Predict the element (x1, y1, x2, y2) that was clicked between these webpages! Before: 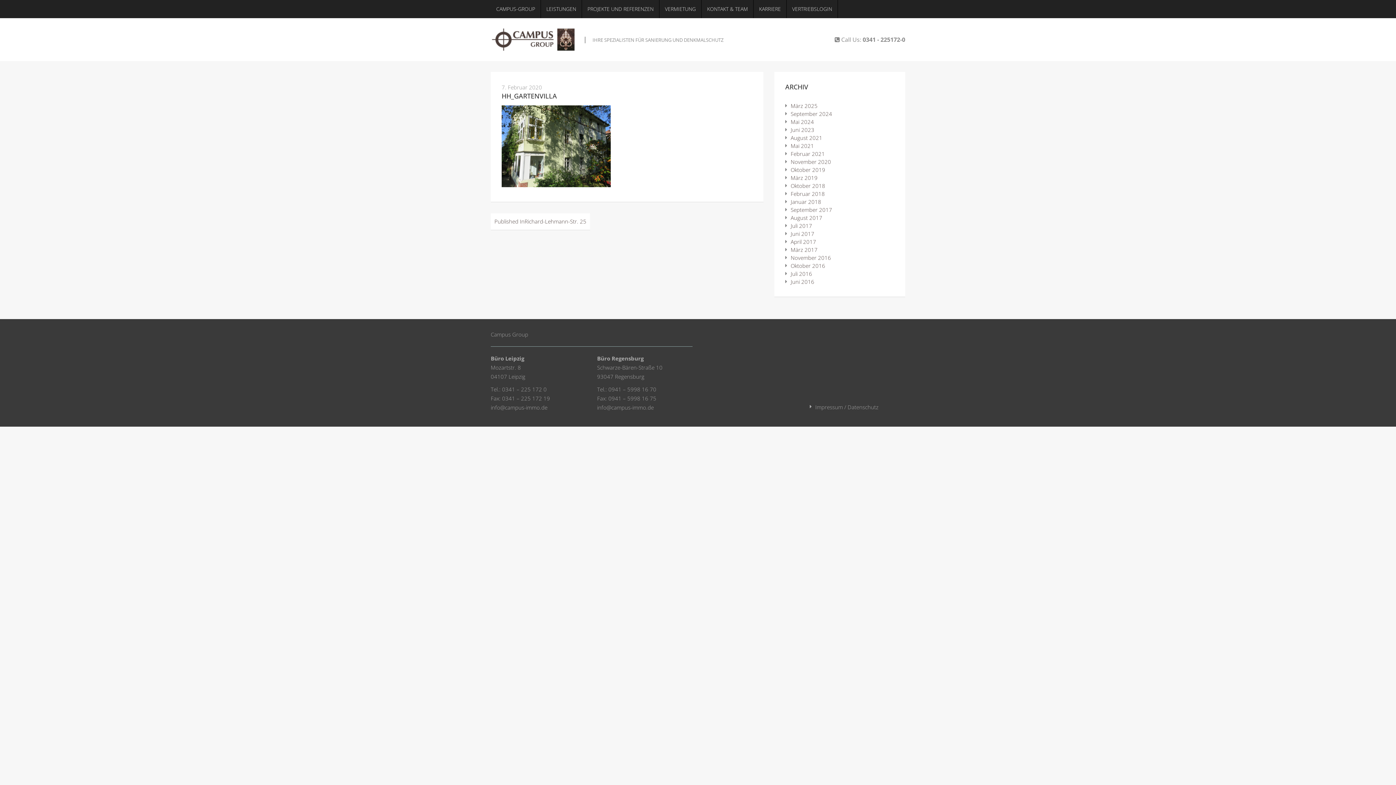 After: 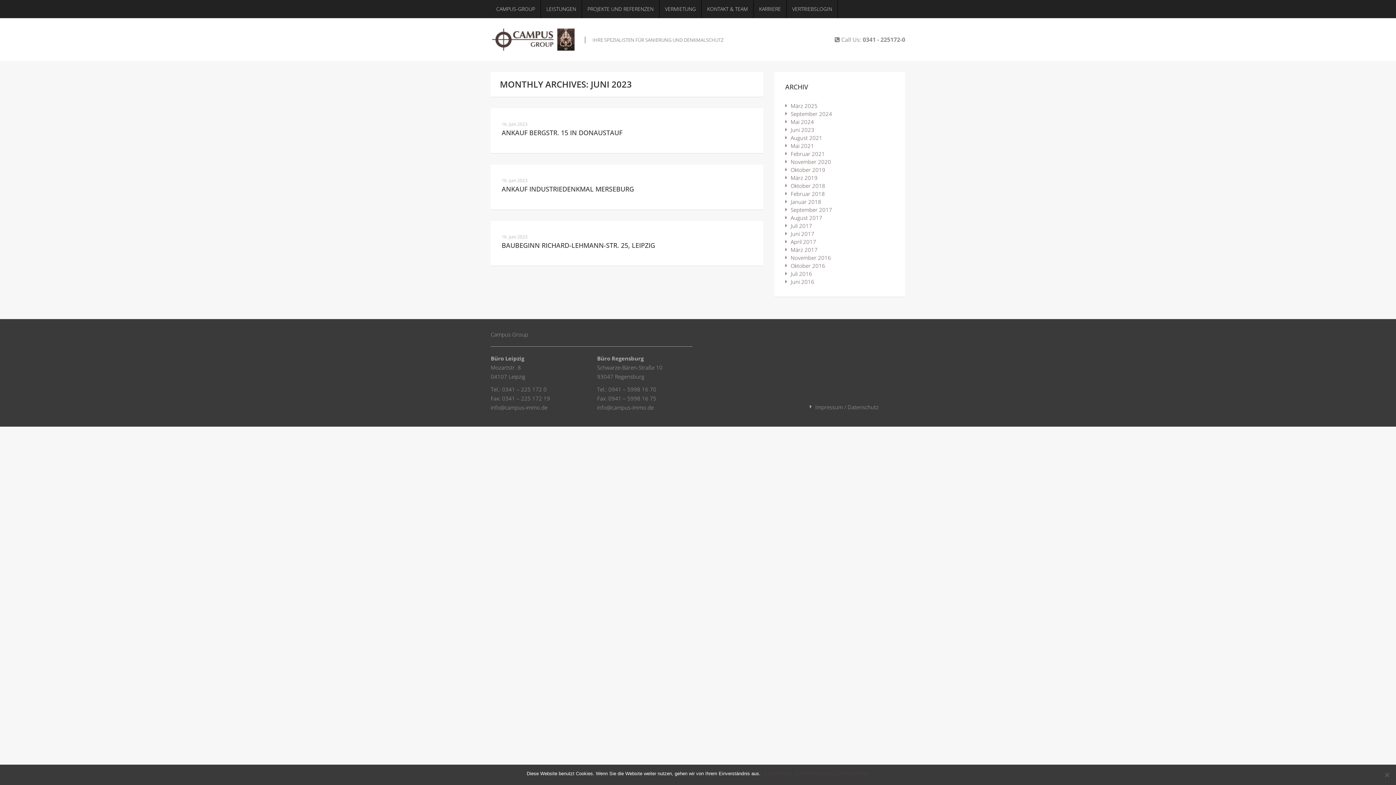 Action: label: Juni 2023 bbox: (790, 126, 814, 133)